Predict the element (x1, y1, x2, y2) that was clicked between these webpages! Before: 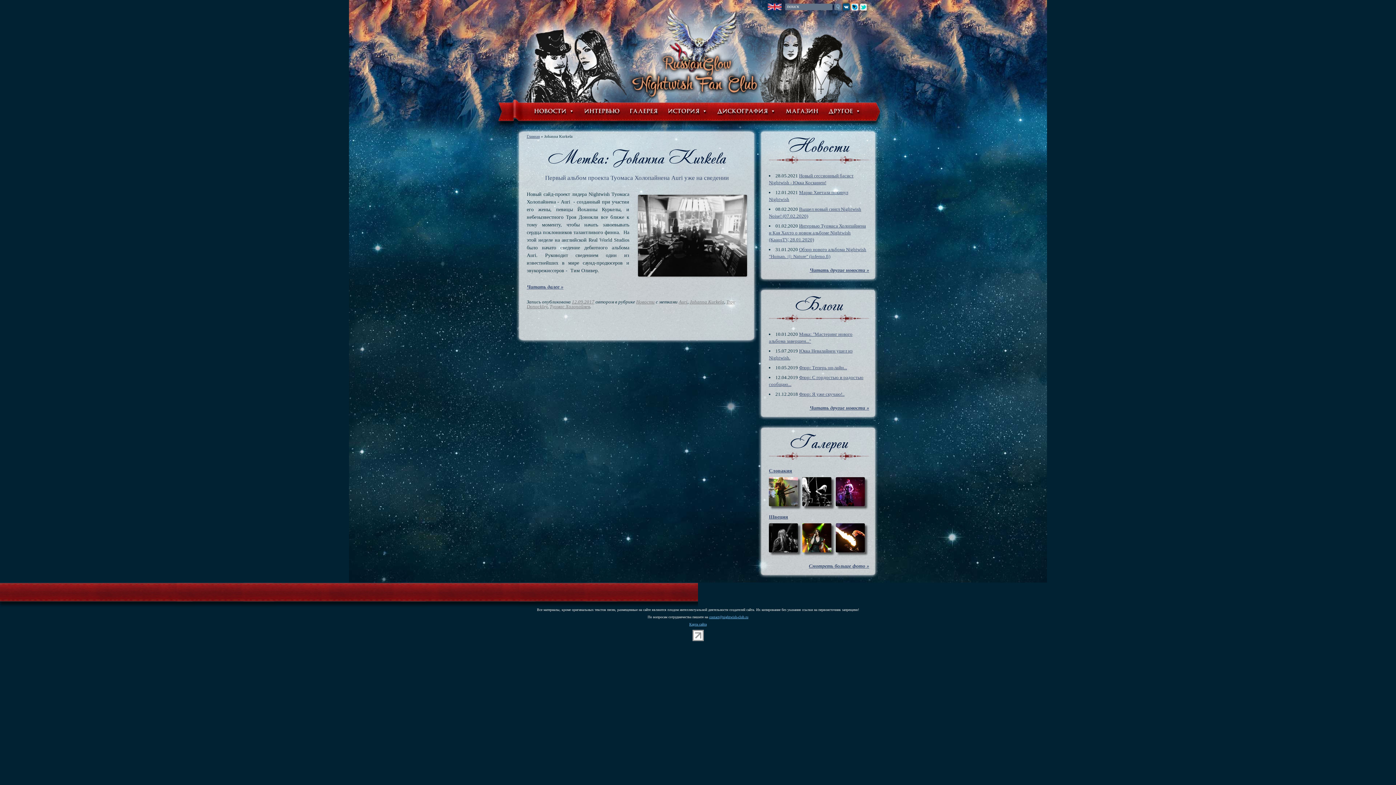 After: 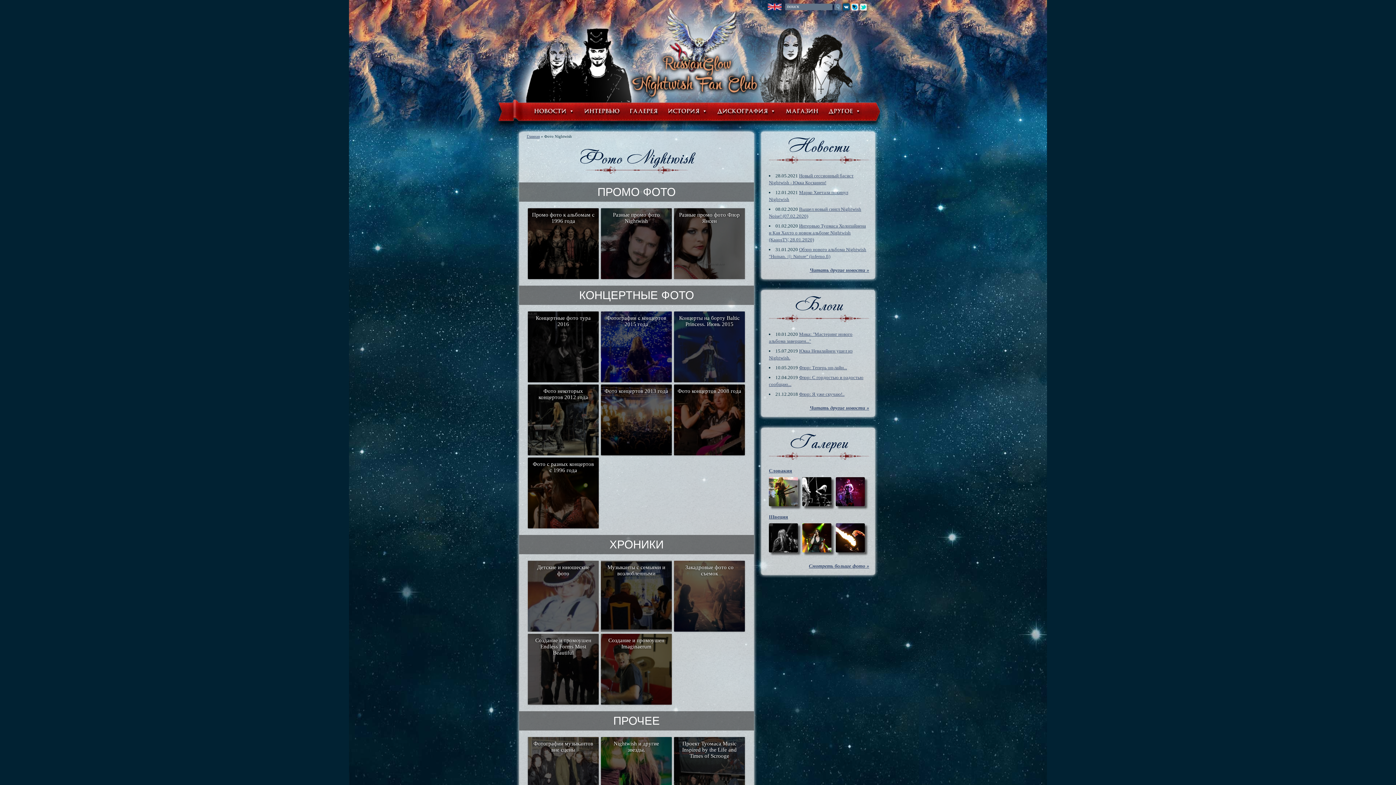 Action: label: Галерея bbox: (626, 101, 661, 120)